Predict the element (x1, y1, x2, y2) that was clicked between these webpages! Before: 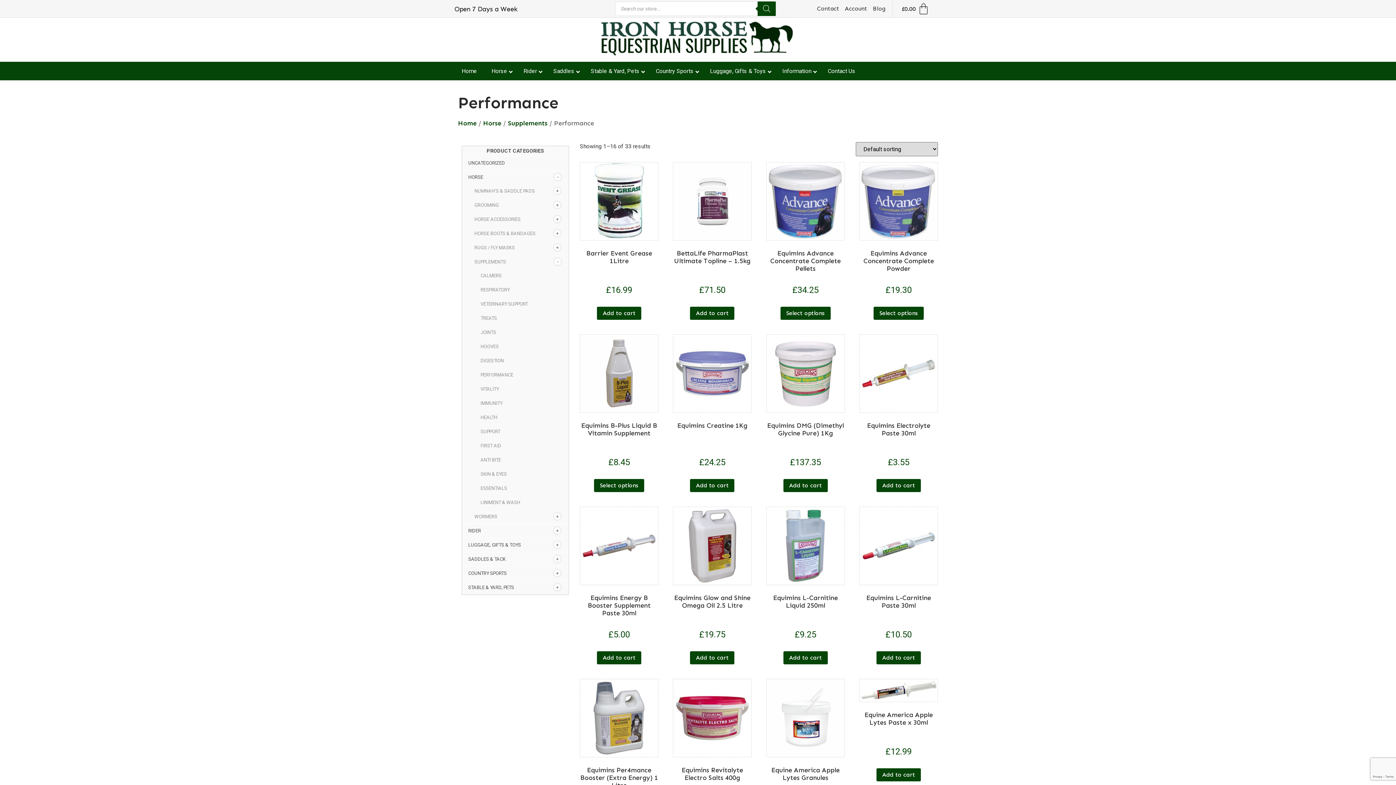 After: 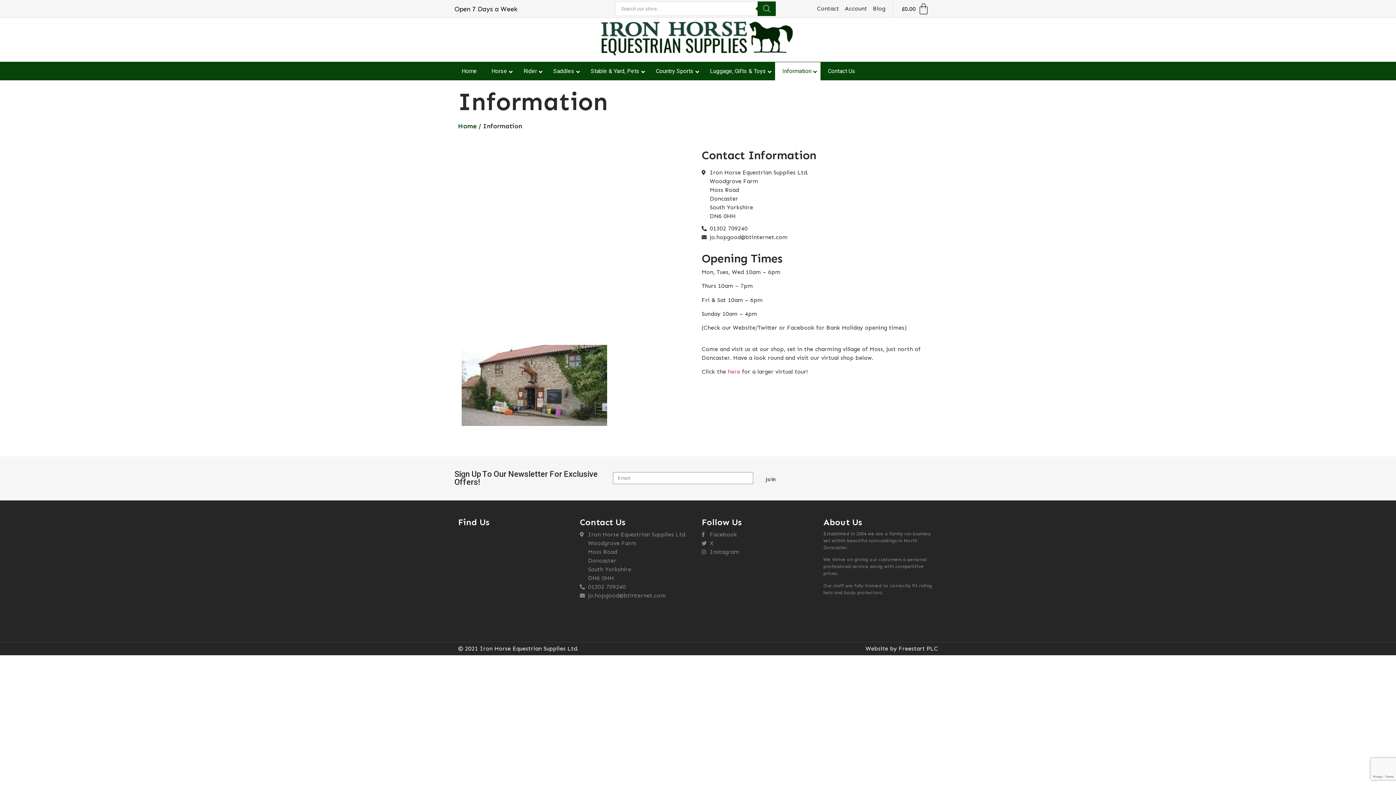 Action: label: Information bbox: (775, 62, 820, 80)